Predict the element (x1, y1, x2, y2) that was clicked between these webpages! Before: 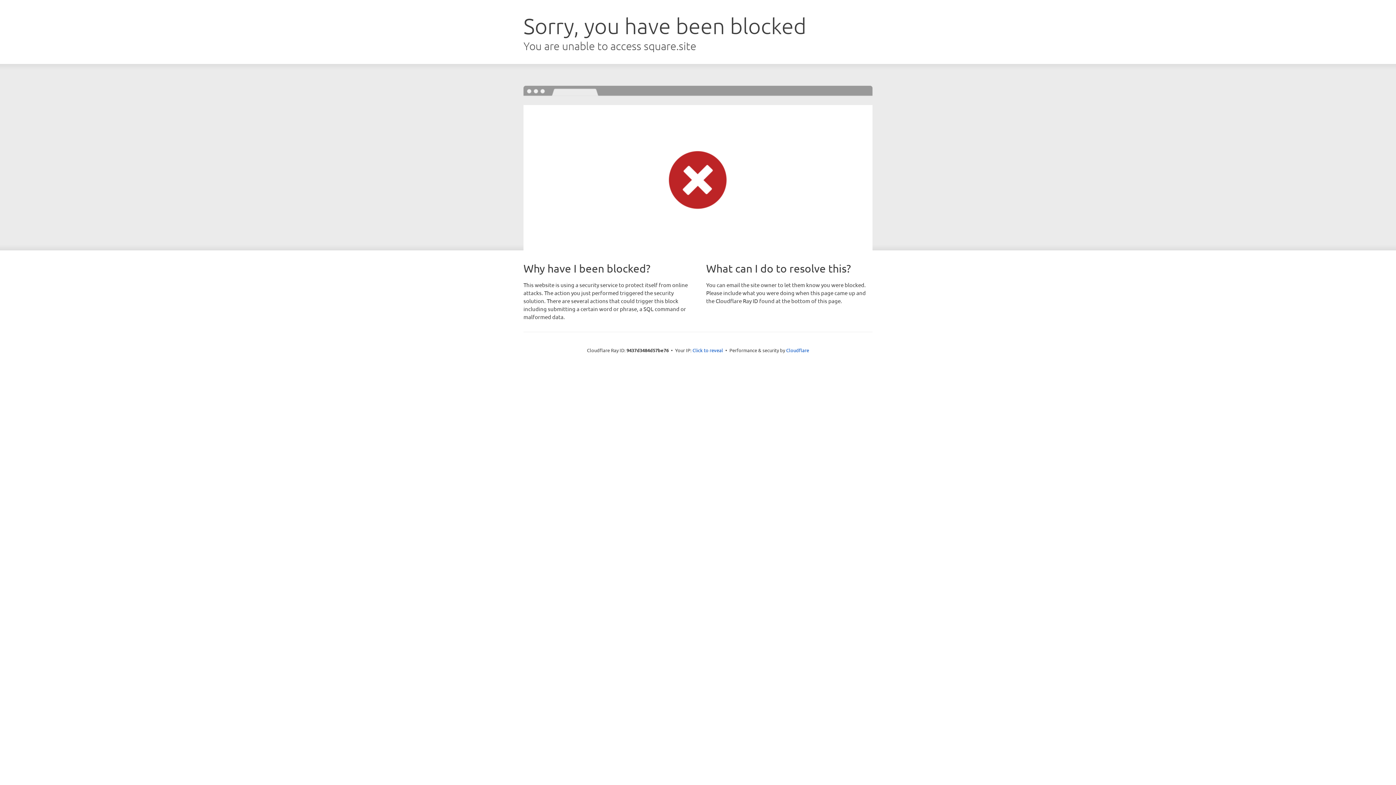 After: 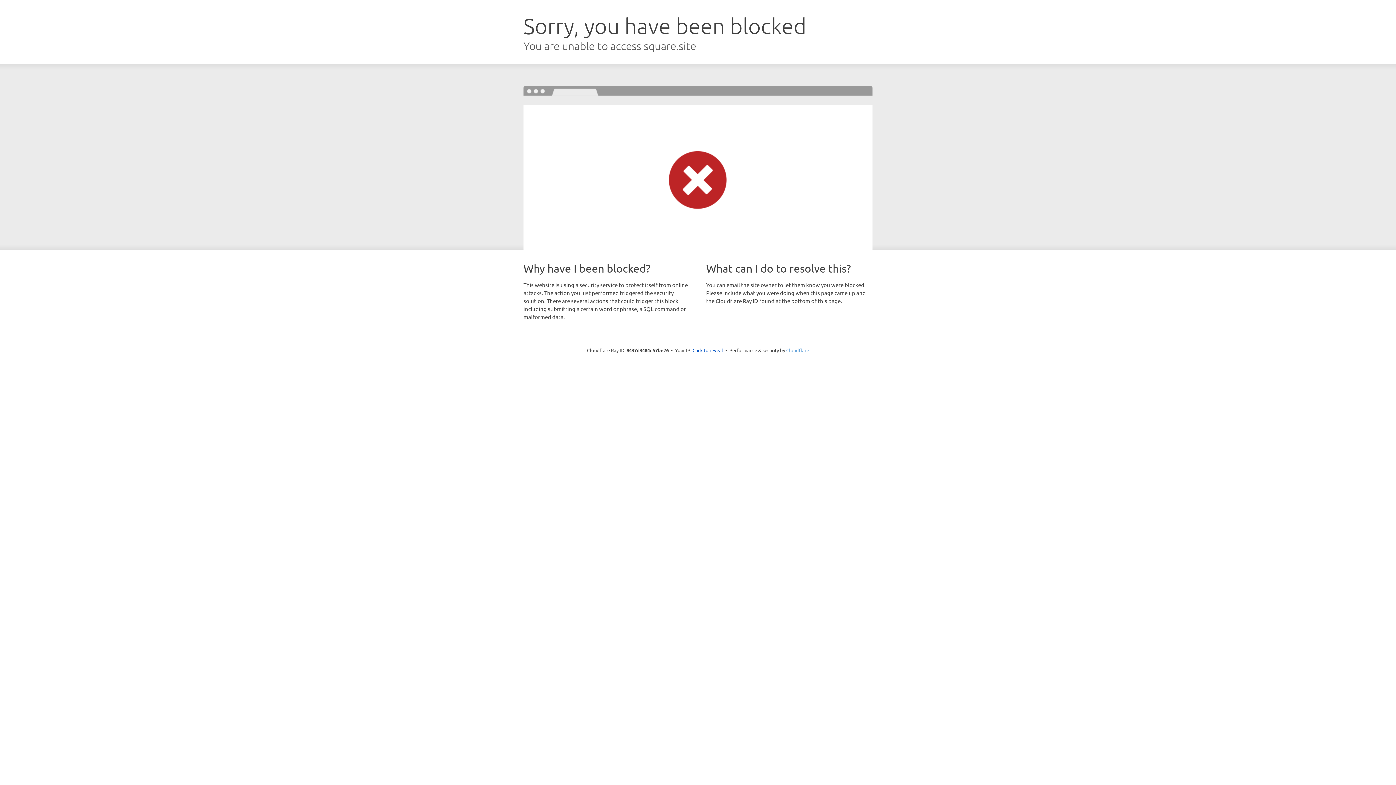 Action: label: Cloudflare bbox: (786, 347, 809, 353)